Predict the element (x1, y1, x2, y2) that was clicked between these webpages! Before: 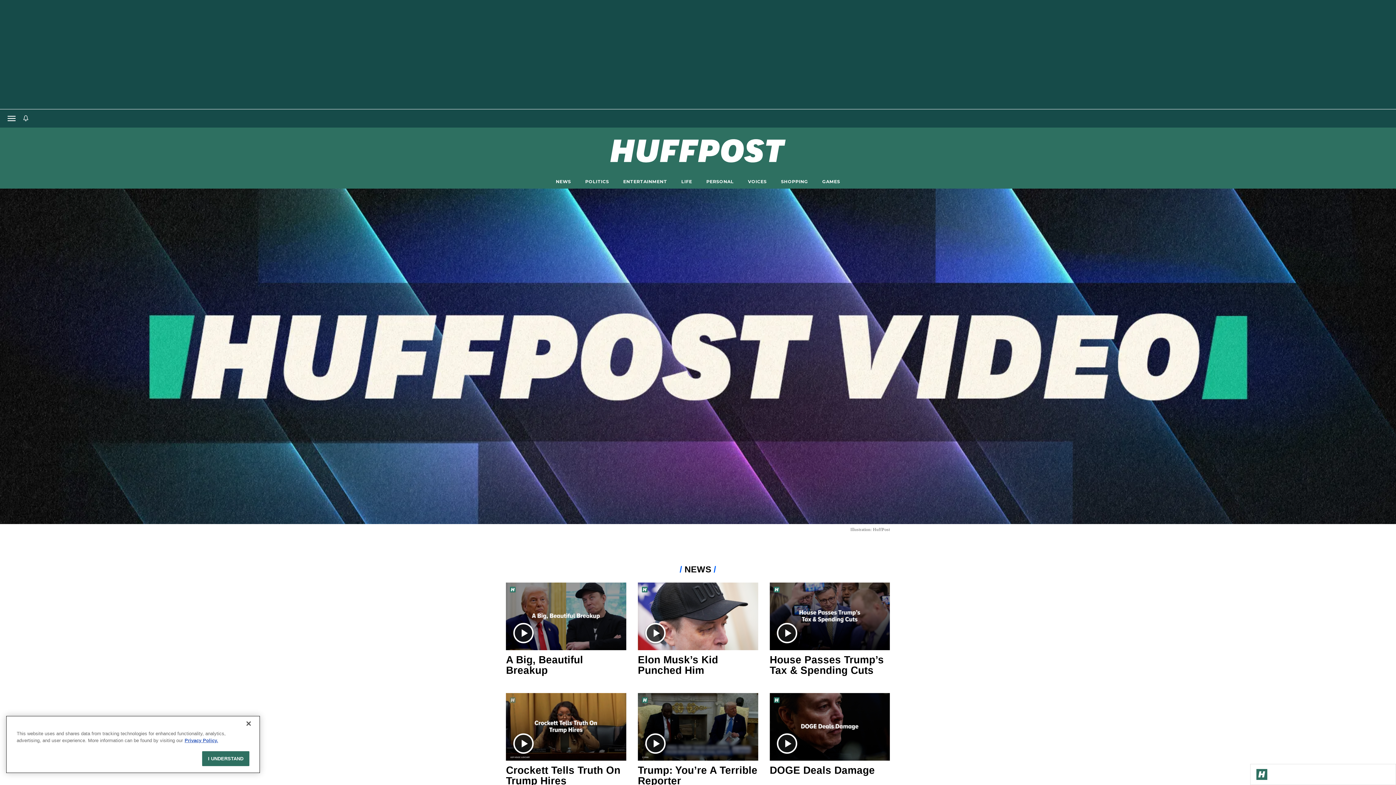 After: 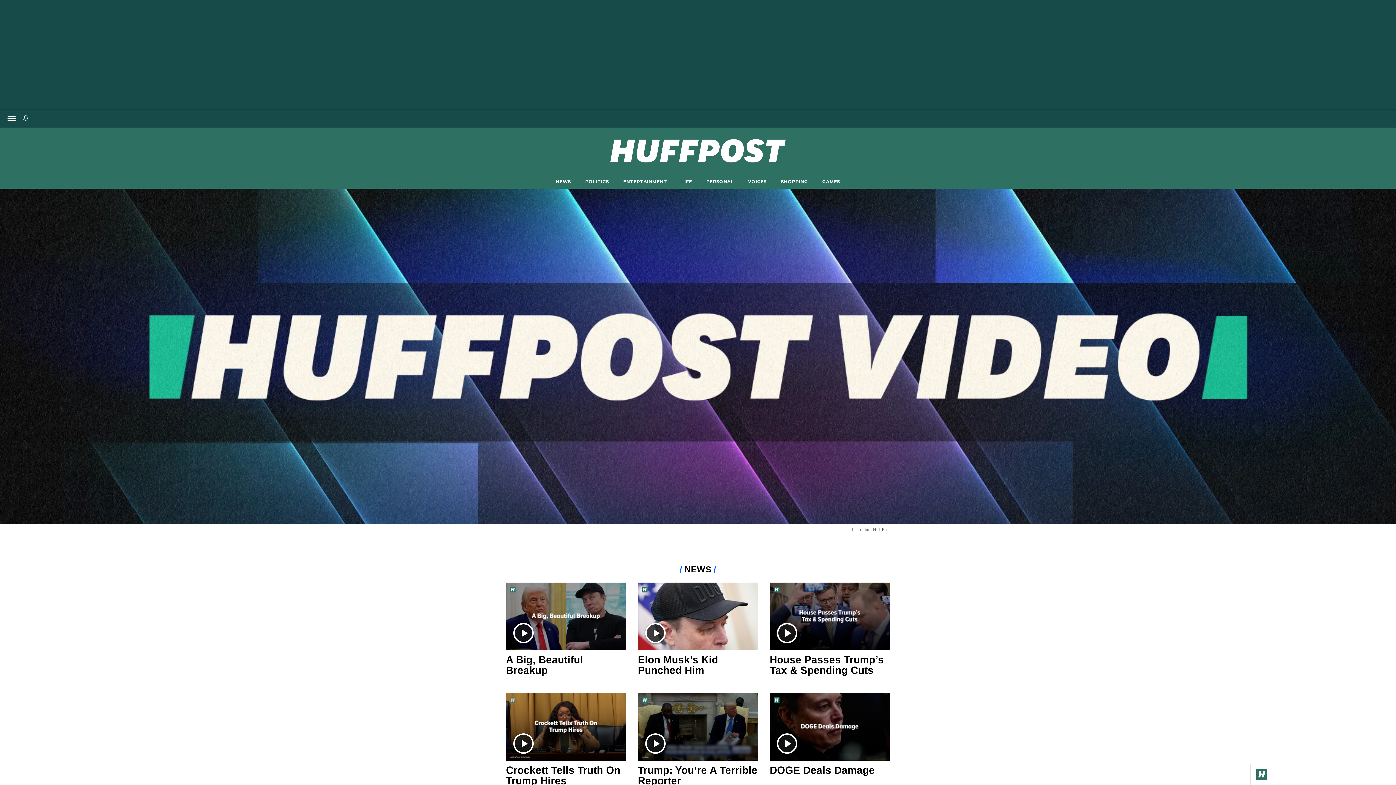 Action: label: I UNDERSTAND bbox: (202, 751, 249, 766)